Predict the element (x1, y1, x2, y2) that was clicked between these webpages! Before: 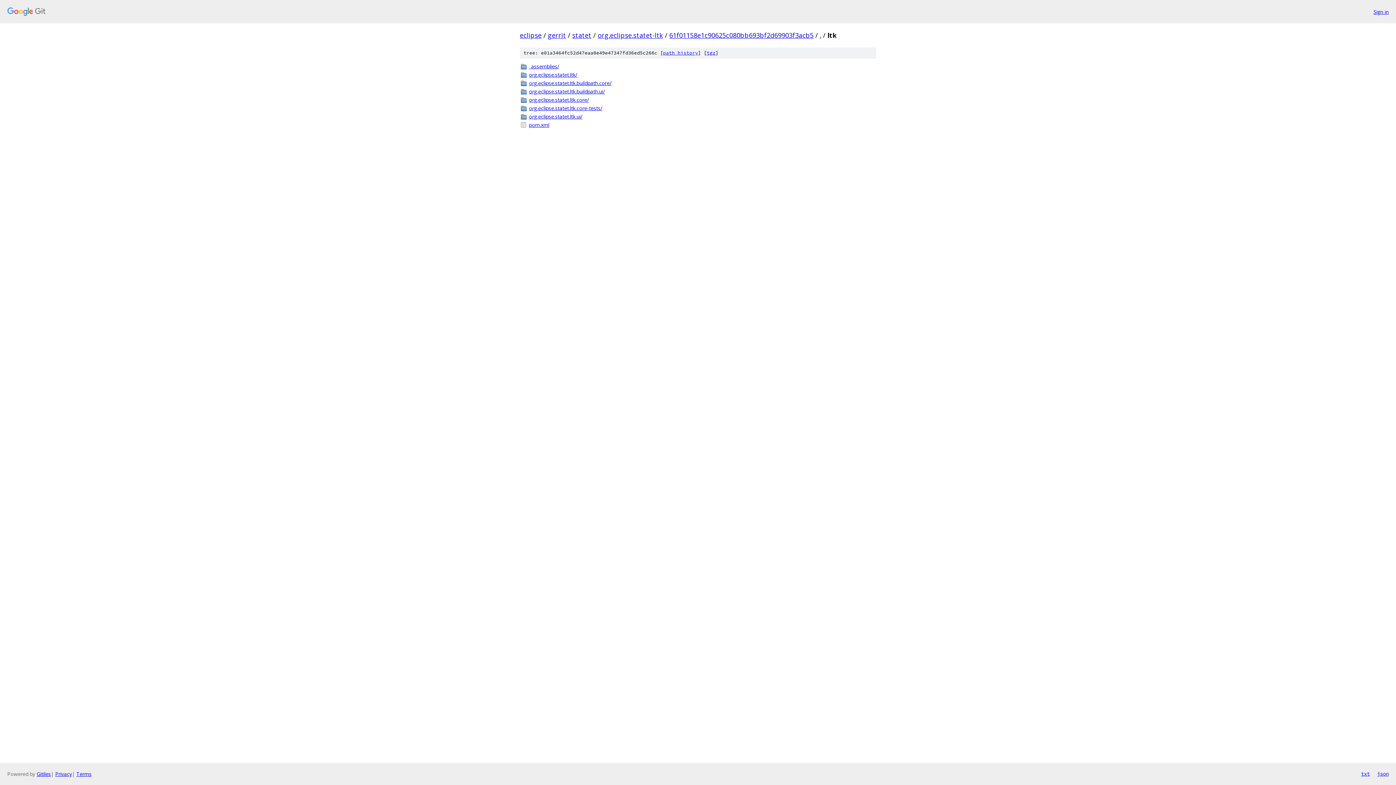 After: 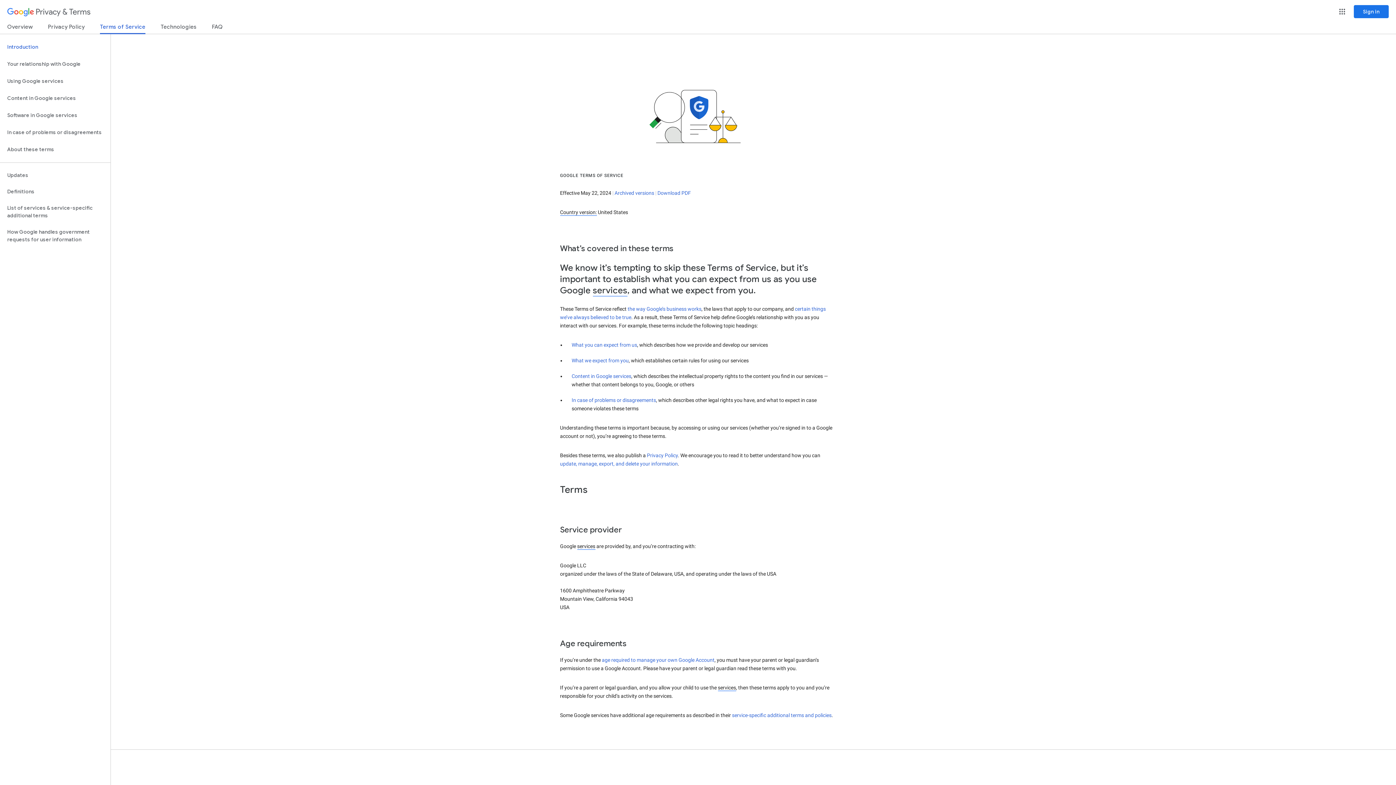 Action: label: Terms bbox: (76, 770, 91, 777)